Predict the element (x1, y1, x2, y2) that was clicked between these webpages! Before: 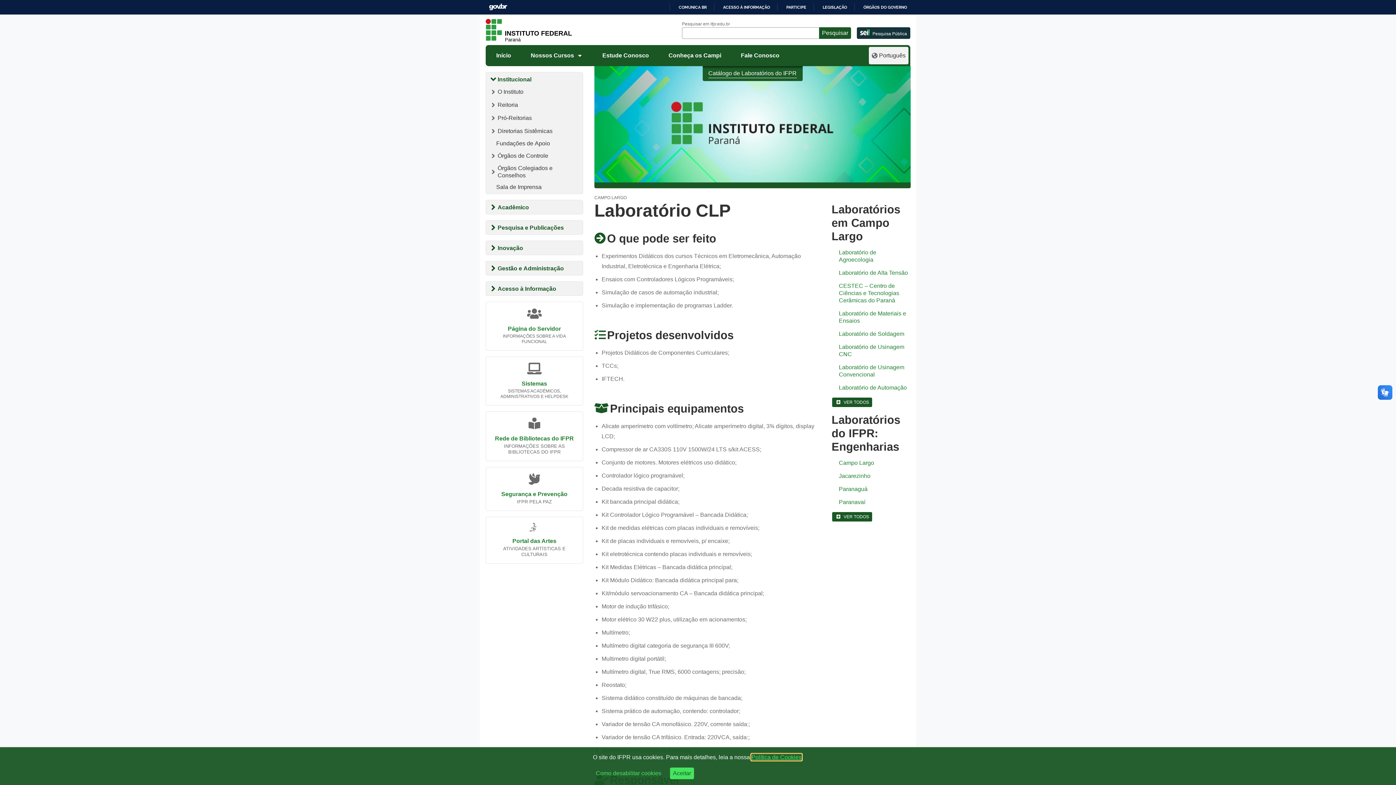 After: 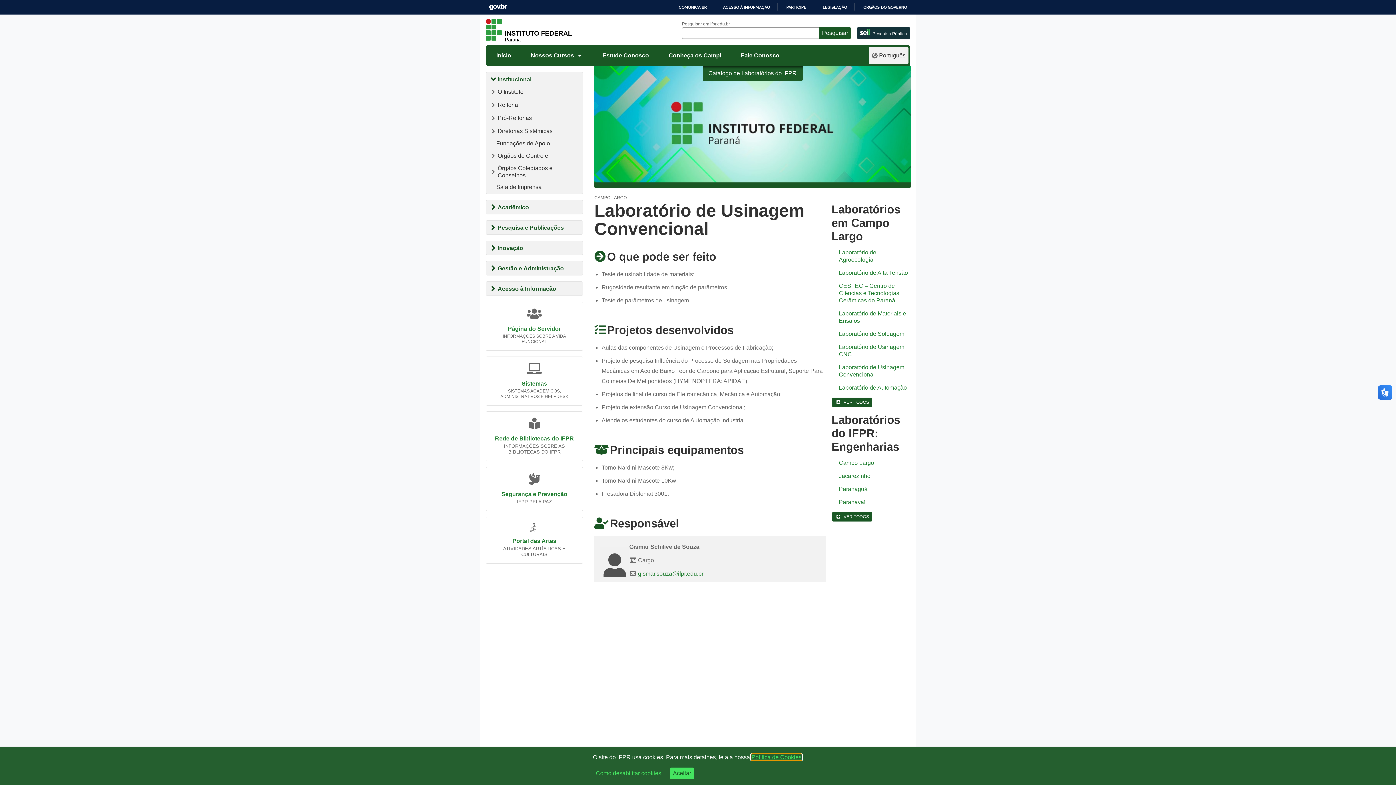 Action: label: Laboratório de Usinagem Convencional bbox: (839, 358, 910, 378)